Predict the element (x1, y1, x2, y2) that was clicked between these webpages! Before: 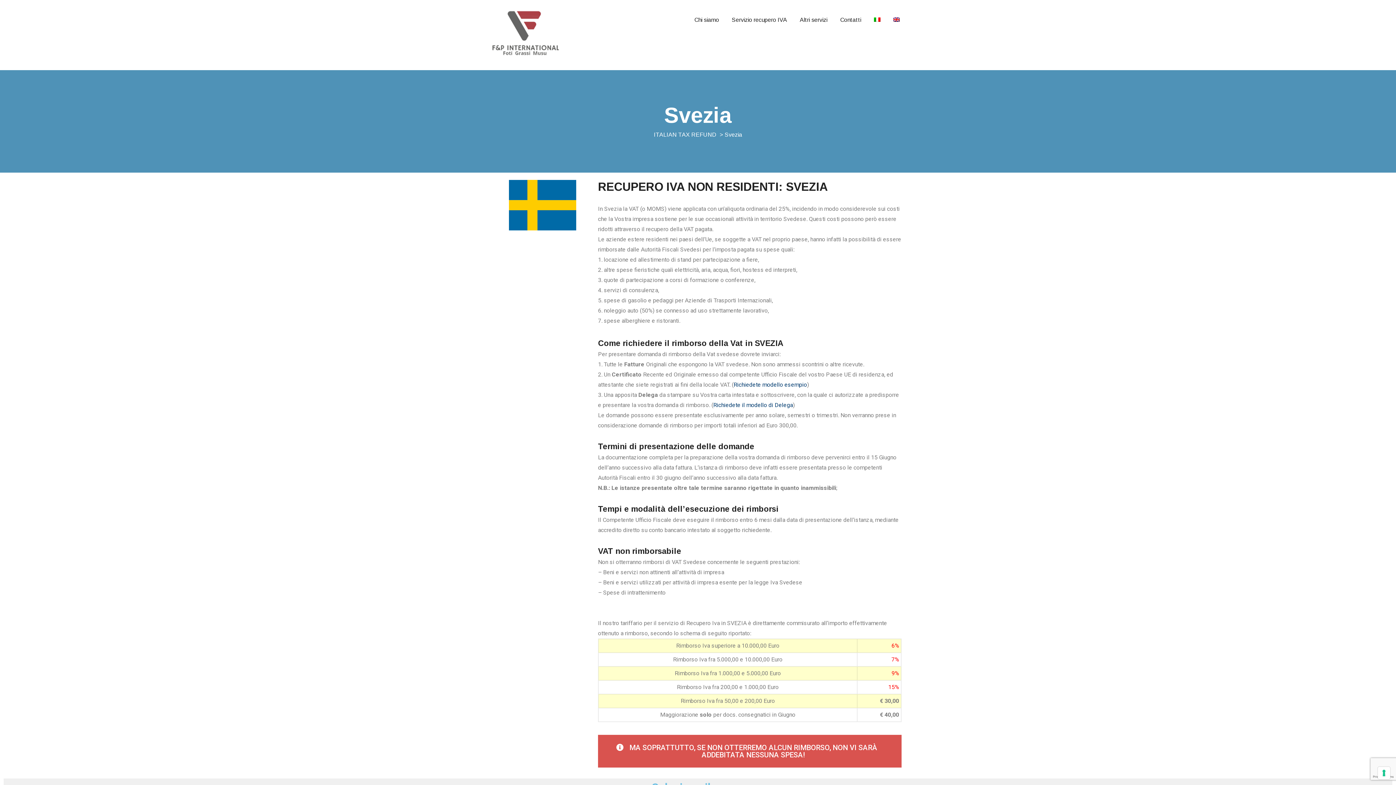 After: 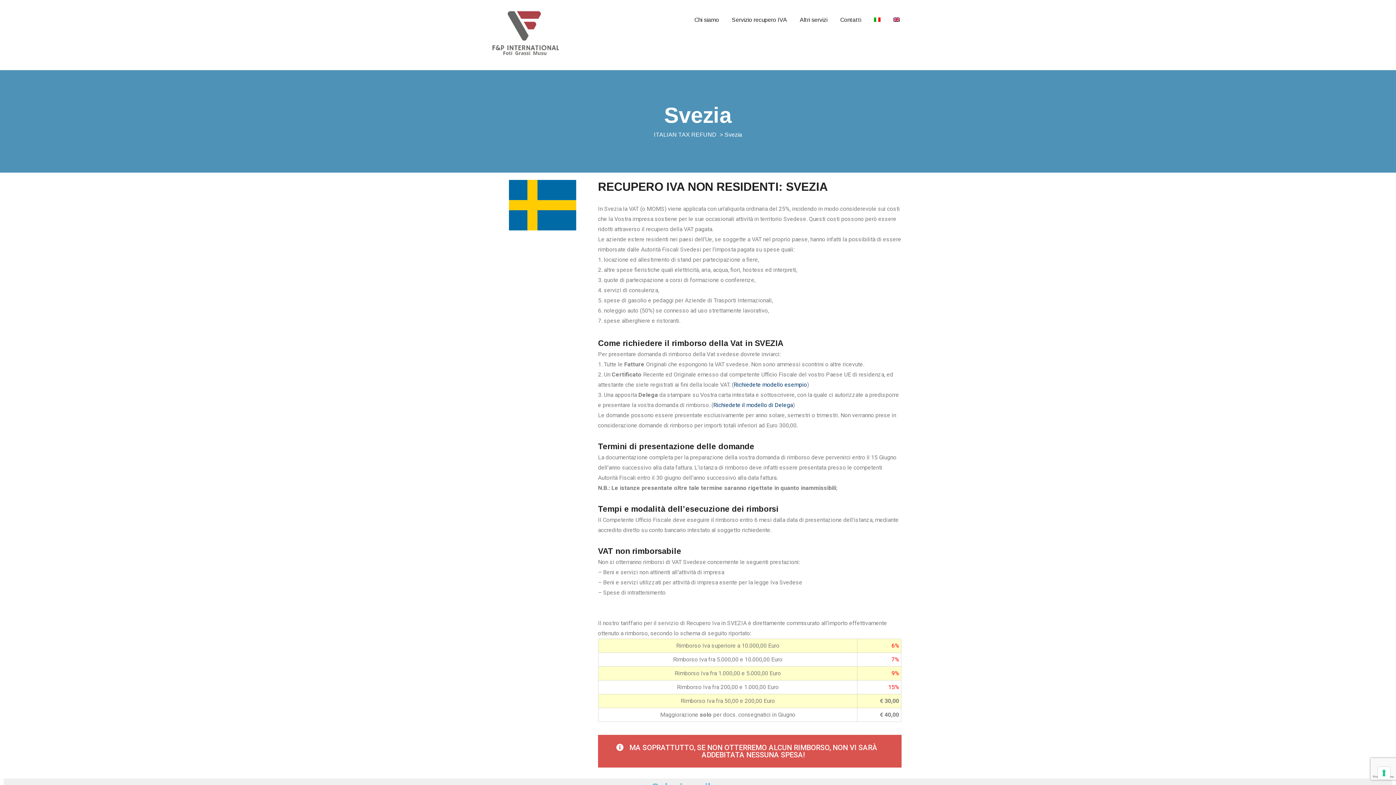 Action: bbox: (874, 14, 886, 25)